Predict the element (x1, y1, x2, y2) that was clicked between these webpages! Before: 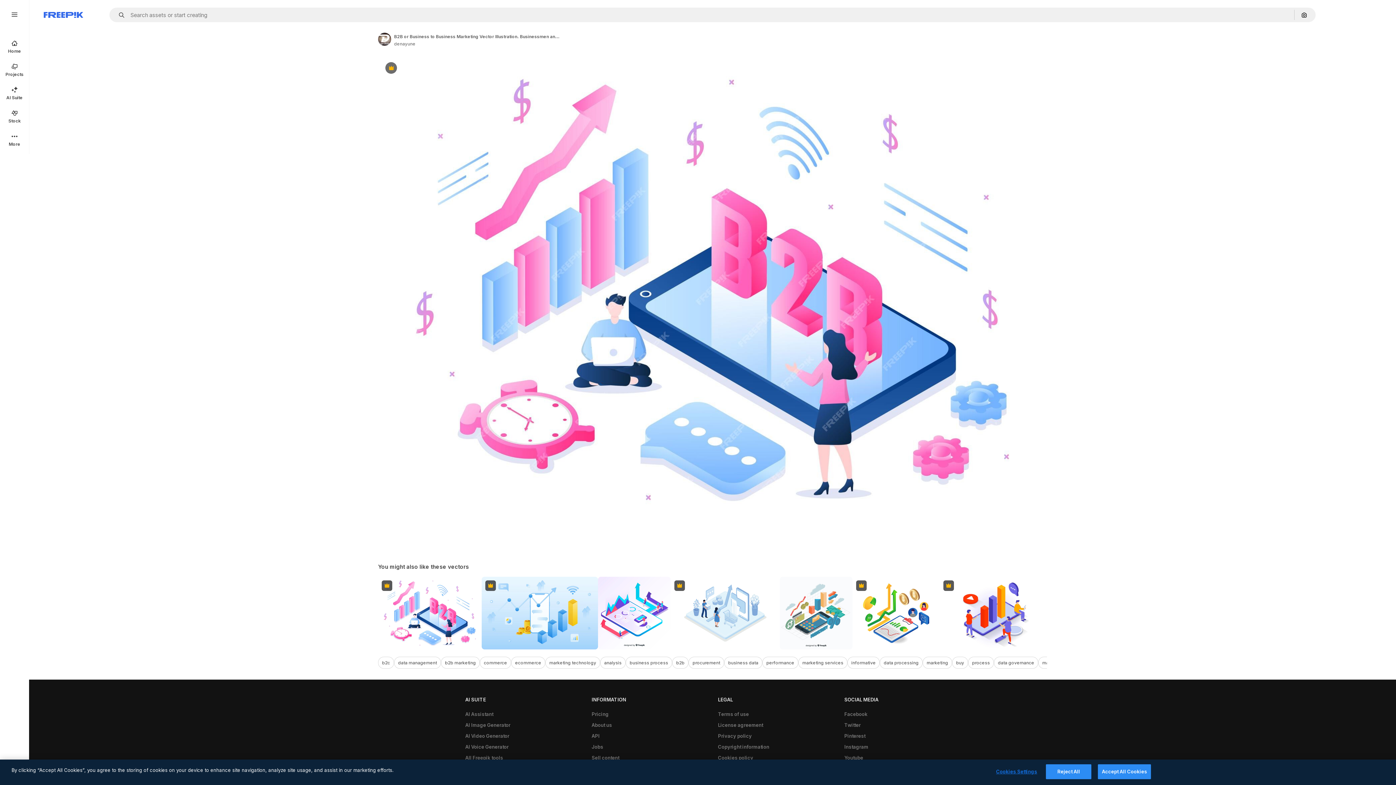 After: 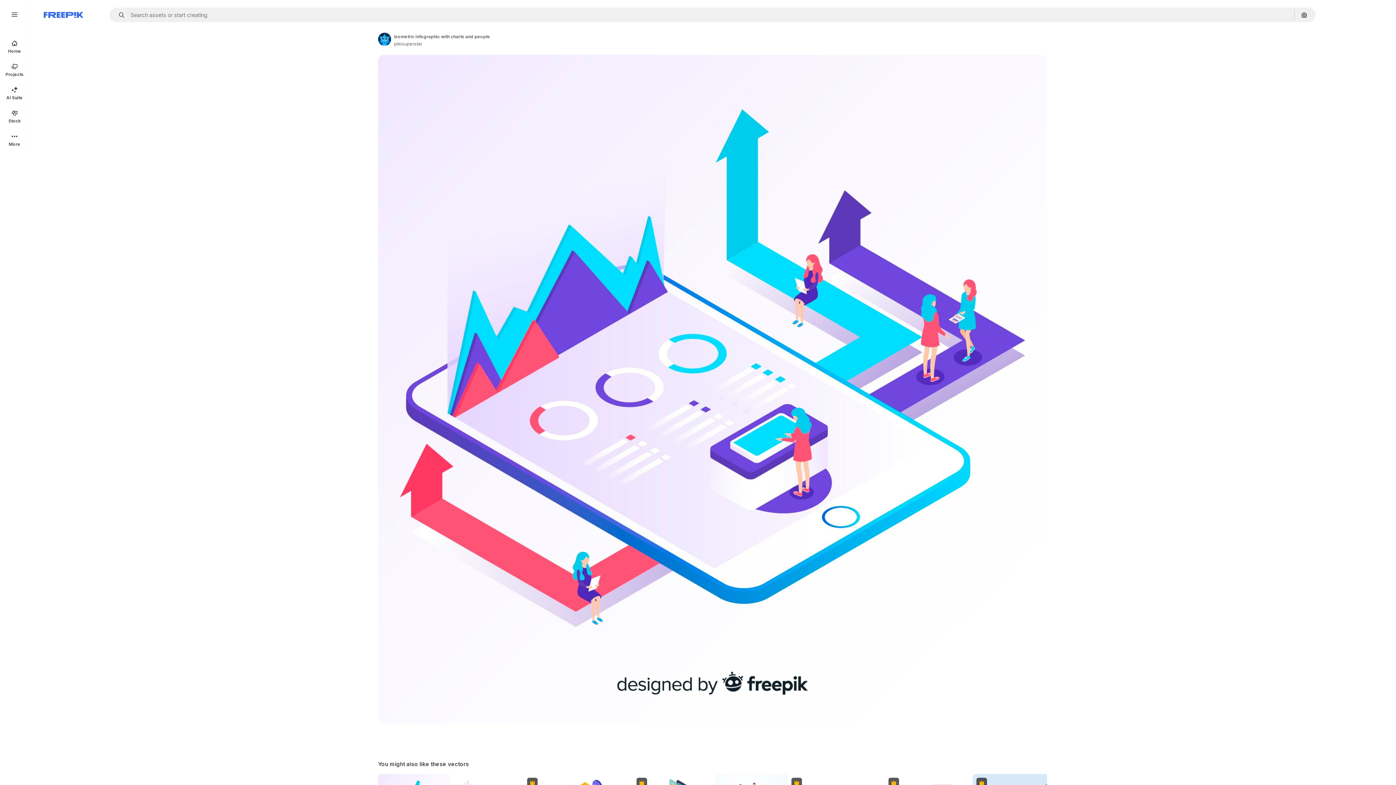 Action: bbox: (598, 577, 670, 649)